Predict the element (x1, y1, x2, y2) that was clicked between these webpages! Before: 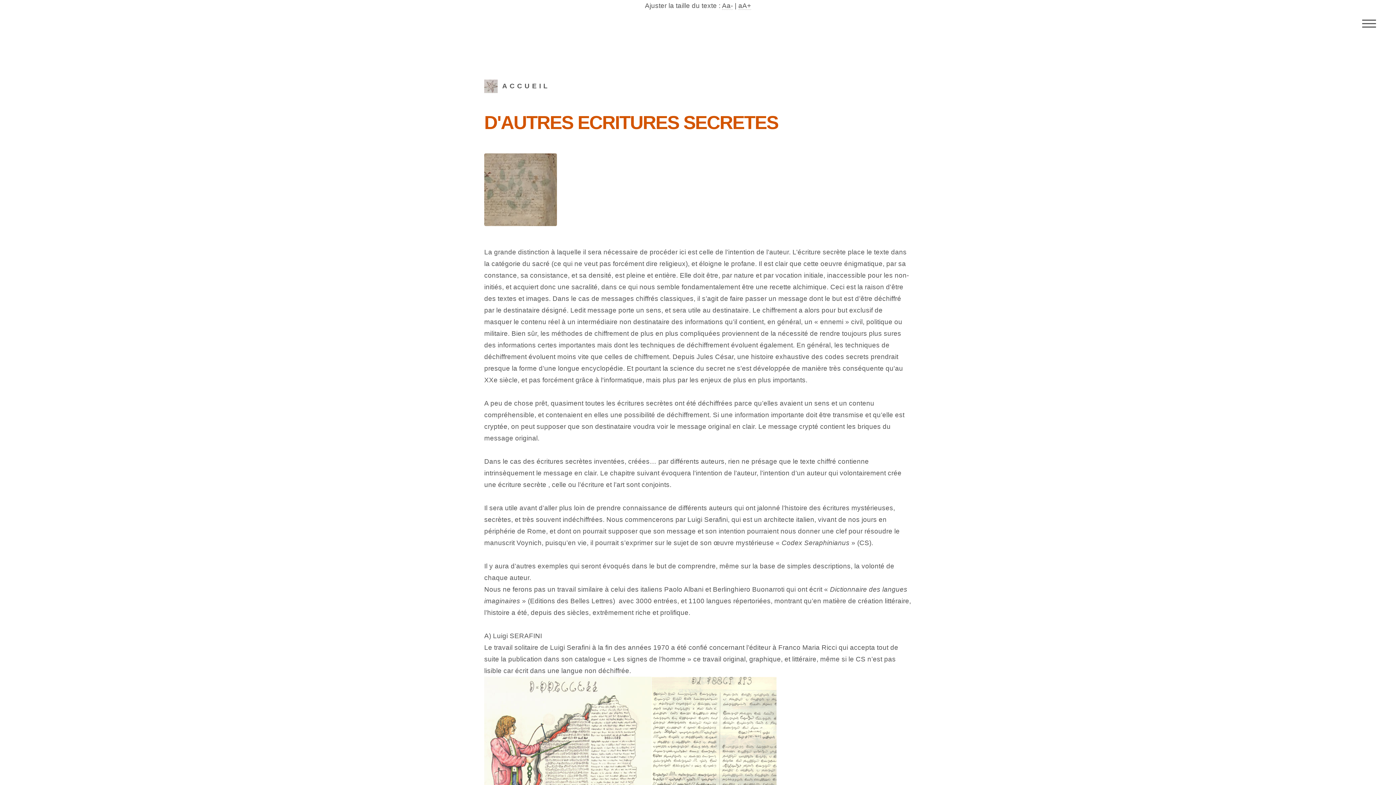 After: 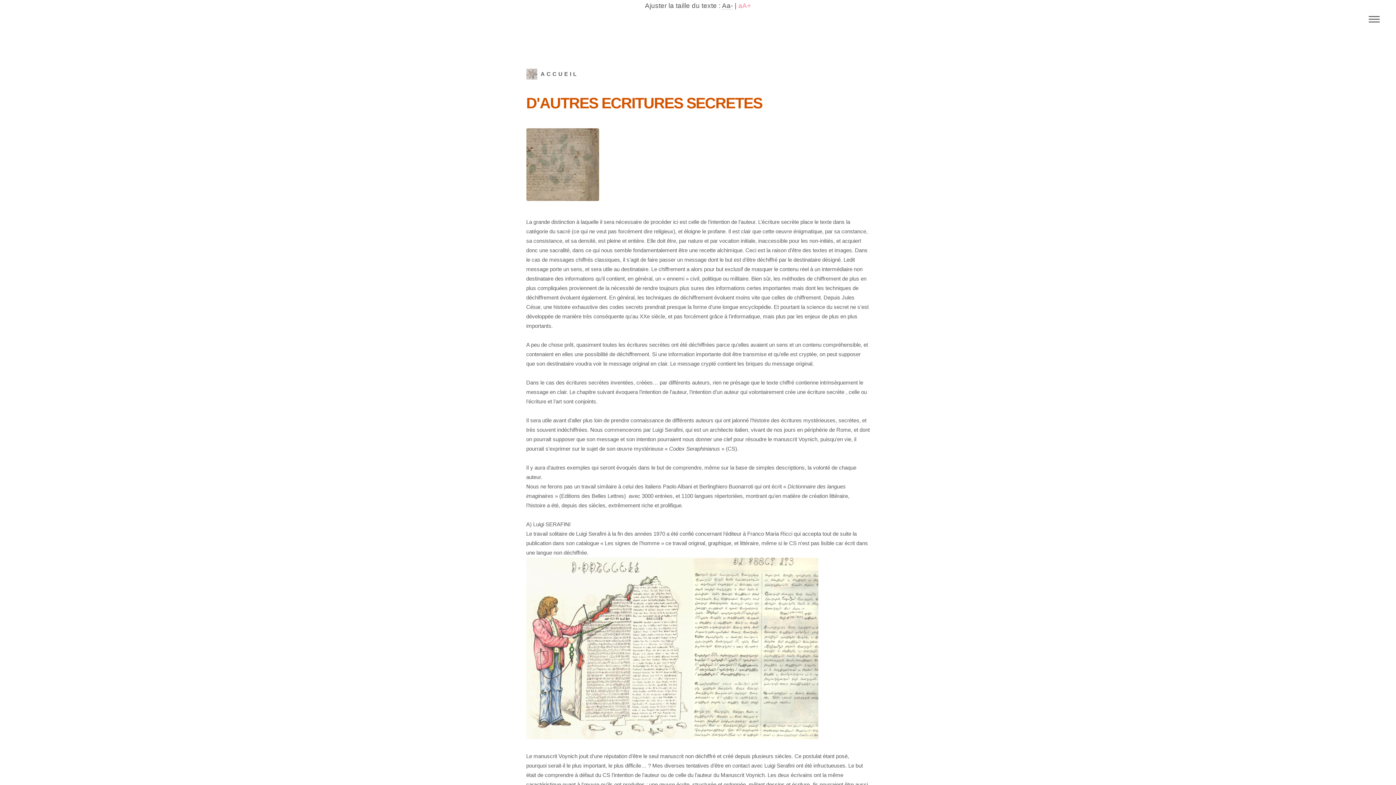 Action: label: aA+ bbox: (738, 1, 751, 9)